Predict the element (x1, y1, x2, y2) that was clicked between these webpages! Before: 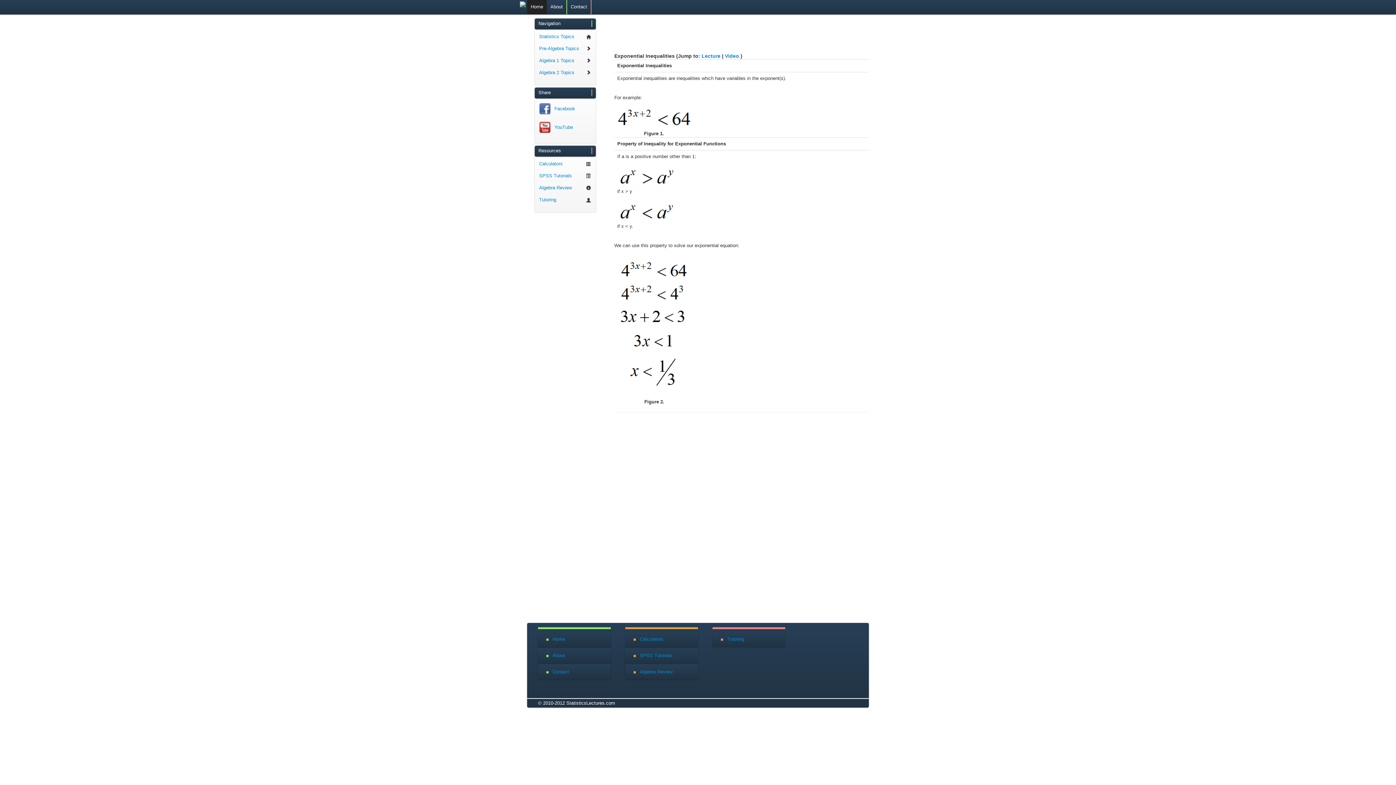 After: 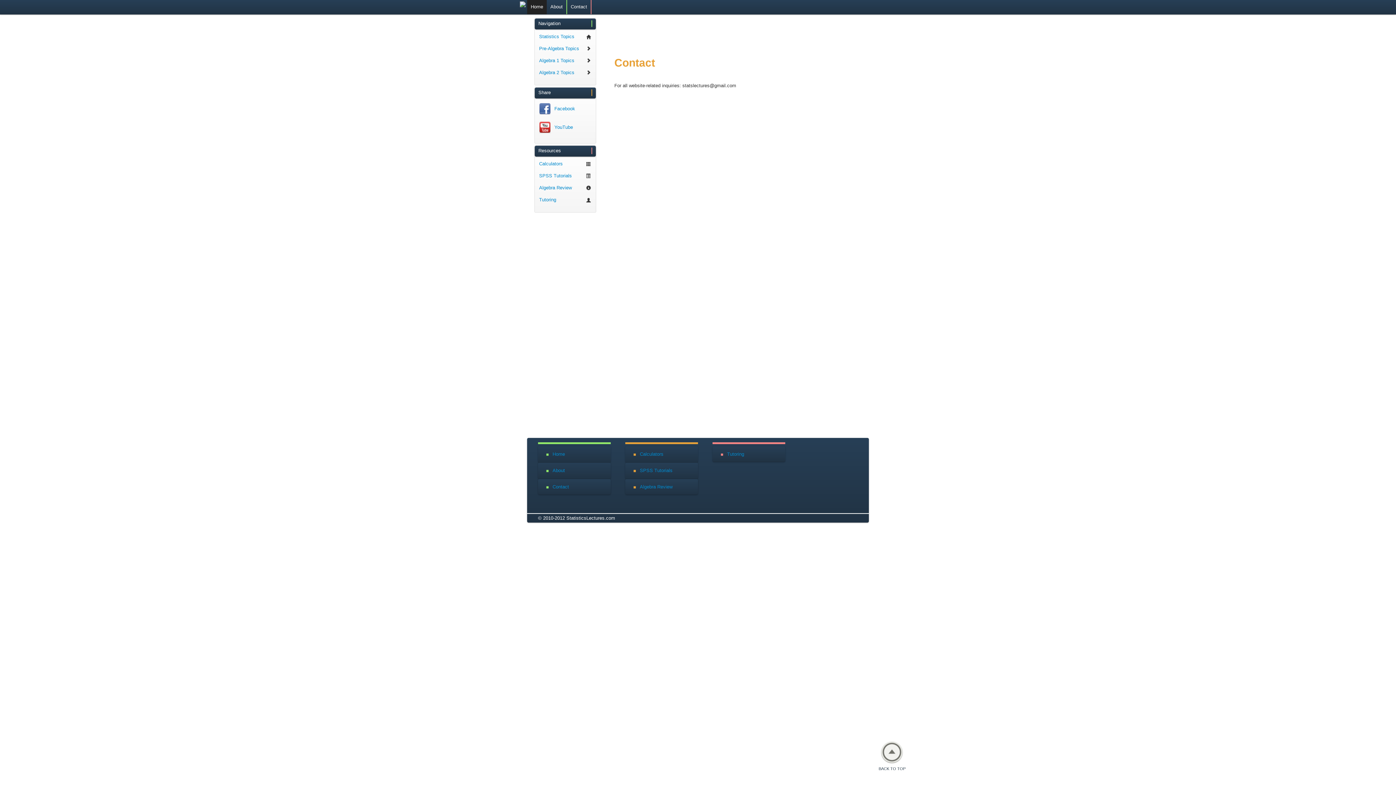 Action: label: Contact bbox: (541, 666, 607, 677)